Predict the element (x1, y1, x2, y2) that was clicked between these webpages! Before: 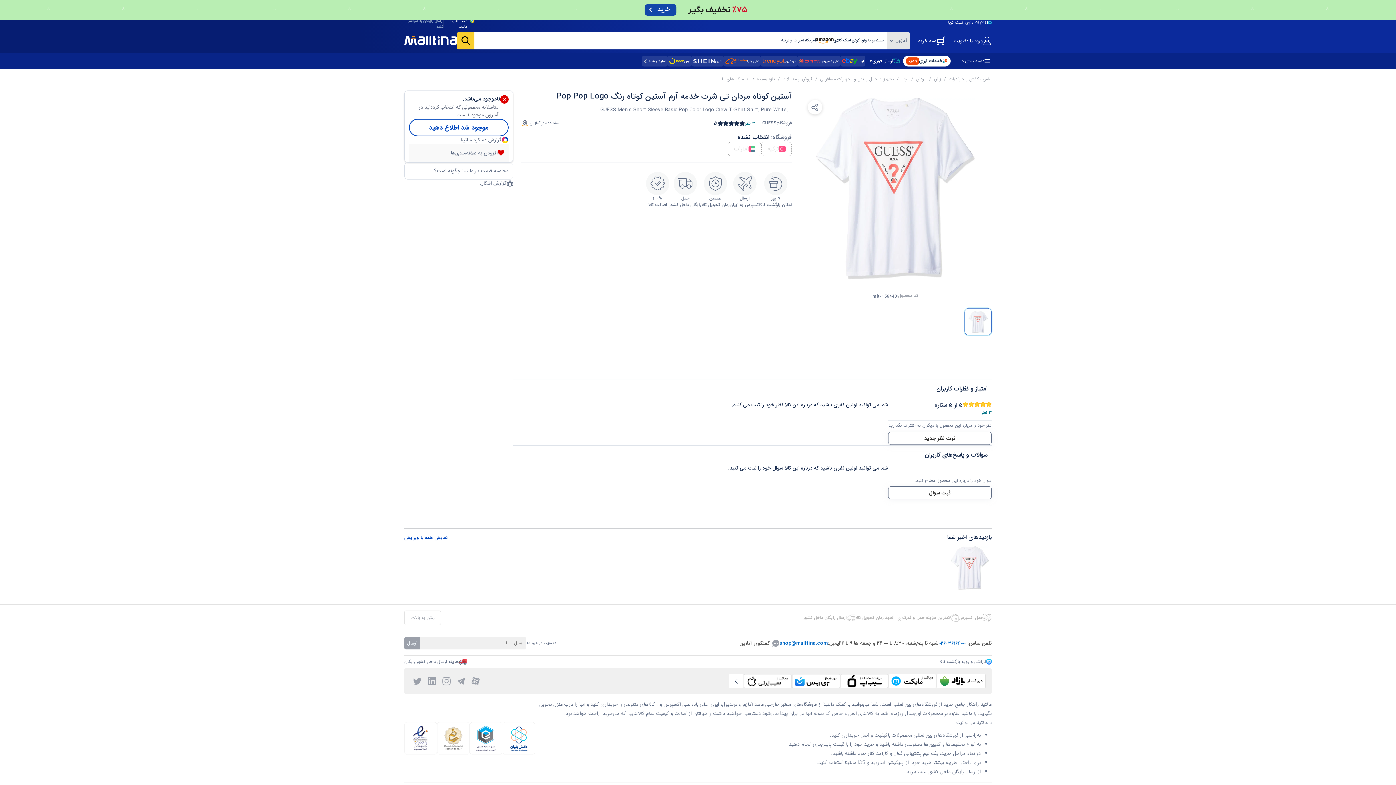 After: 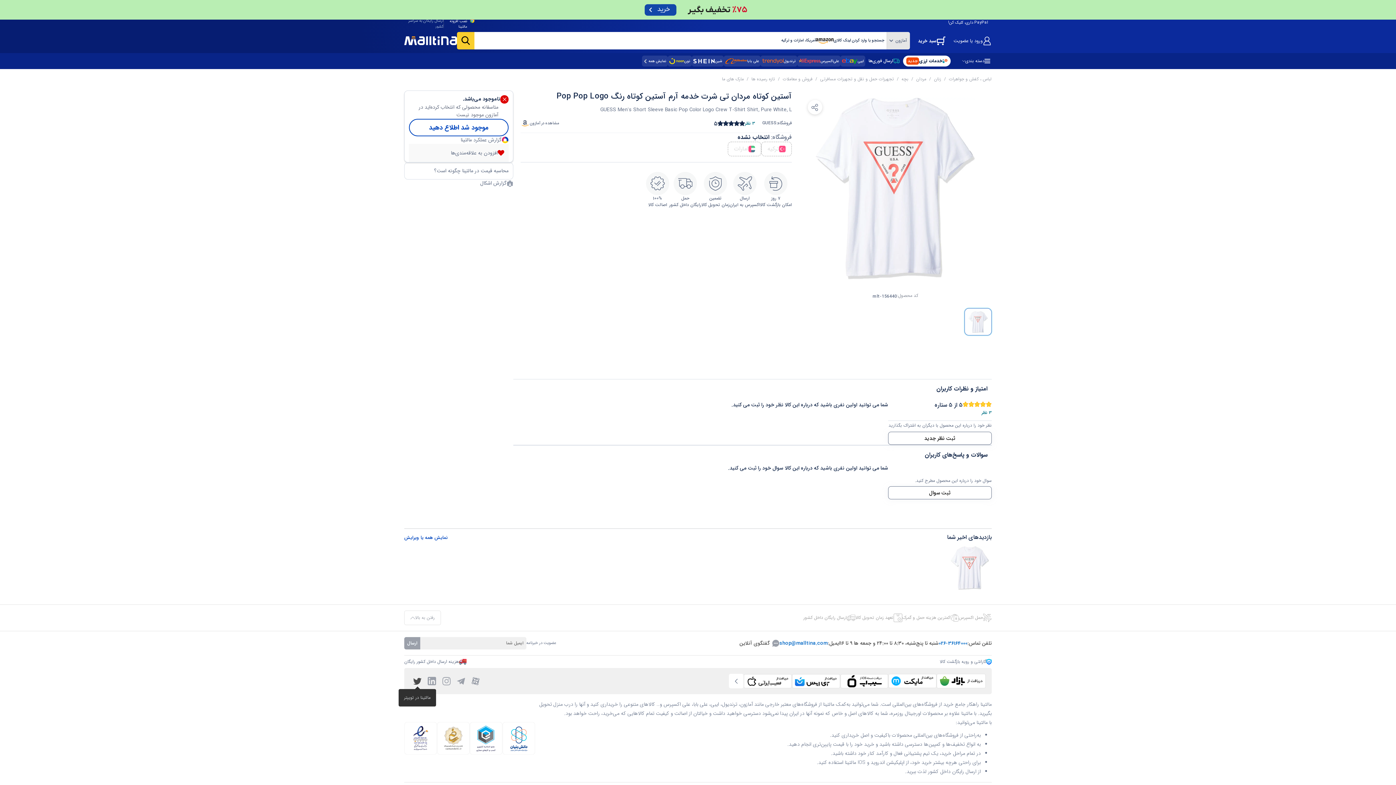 Action: bbox: (410, 531, 420, 540)